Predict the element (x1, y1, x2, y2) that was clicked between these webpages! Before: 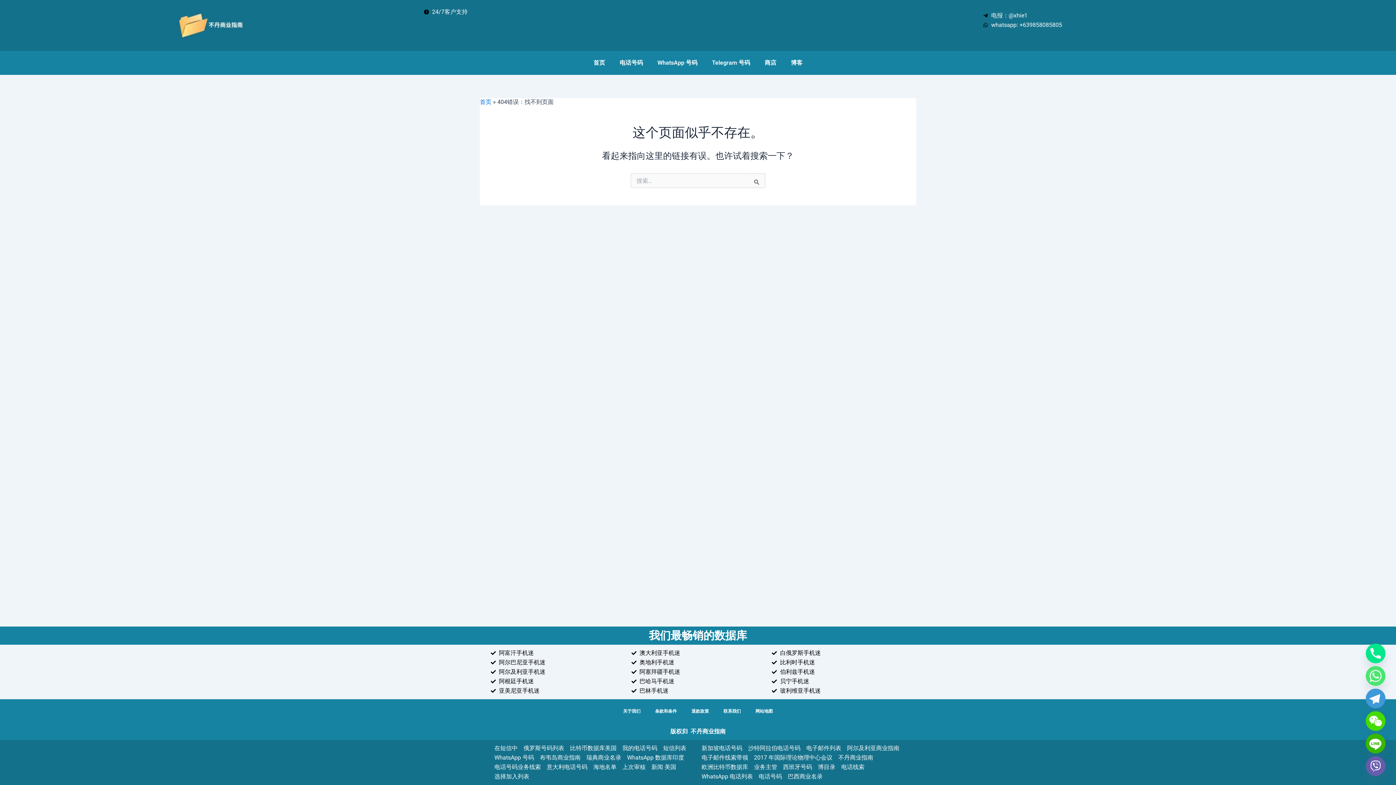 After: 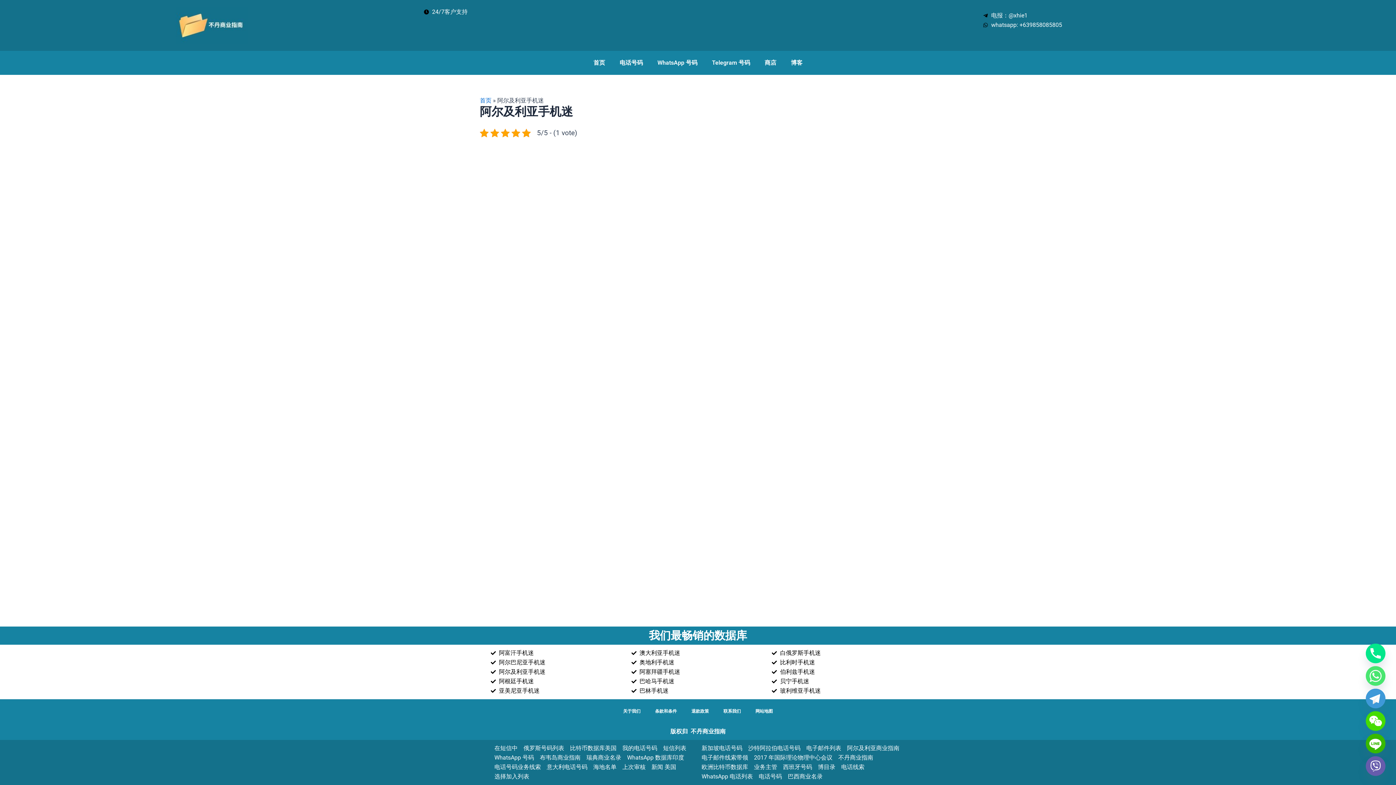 Action: label: 阿尔及利亚手机迷 bbox: (490, 667, 624, 677)